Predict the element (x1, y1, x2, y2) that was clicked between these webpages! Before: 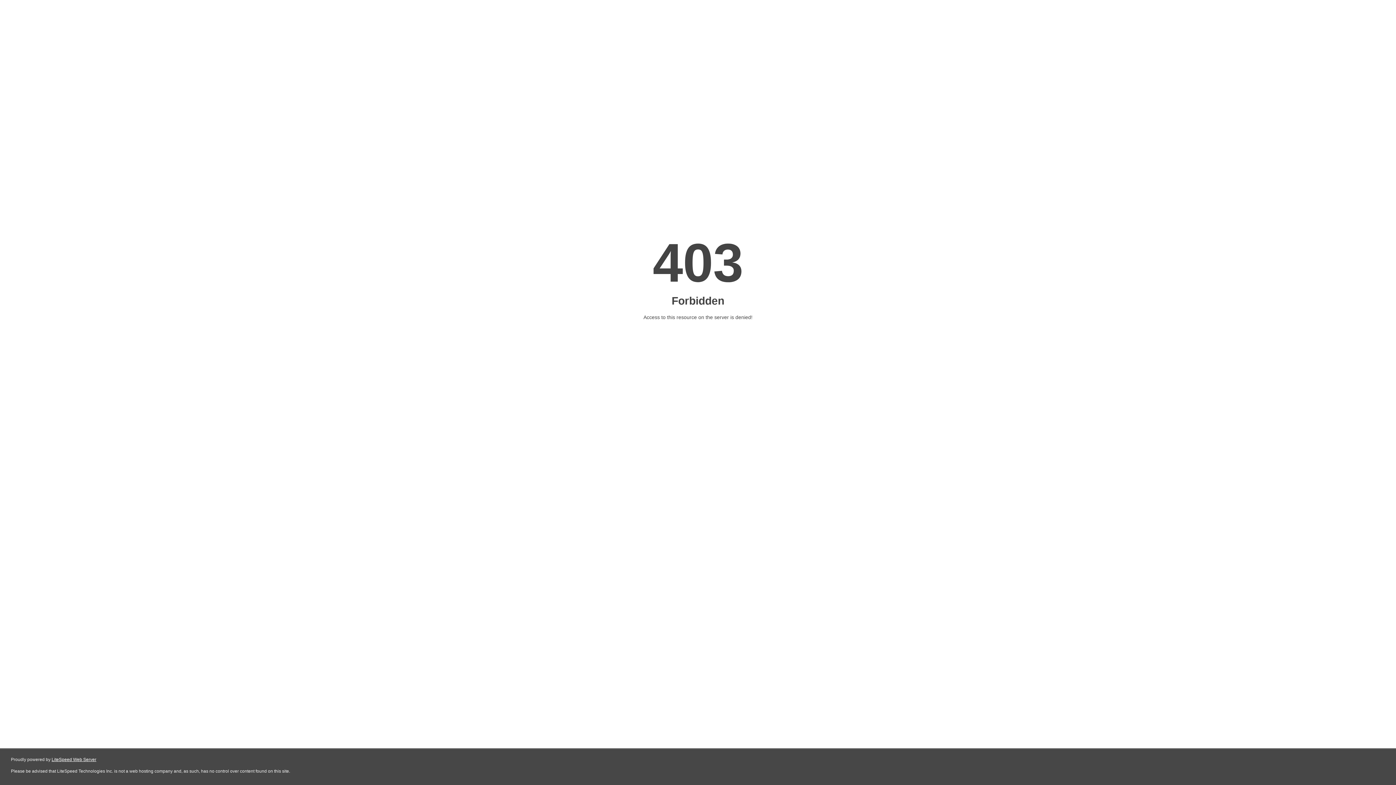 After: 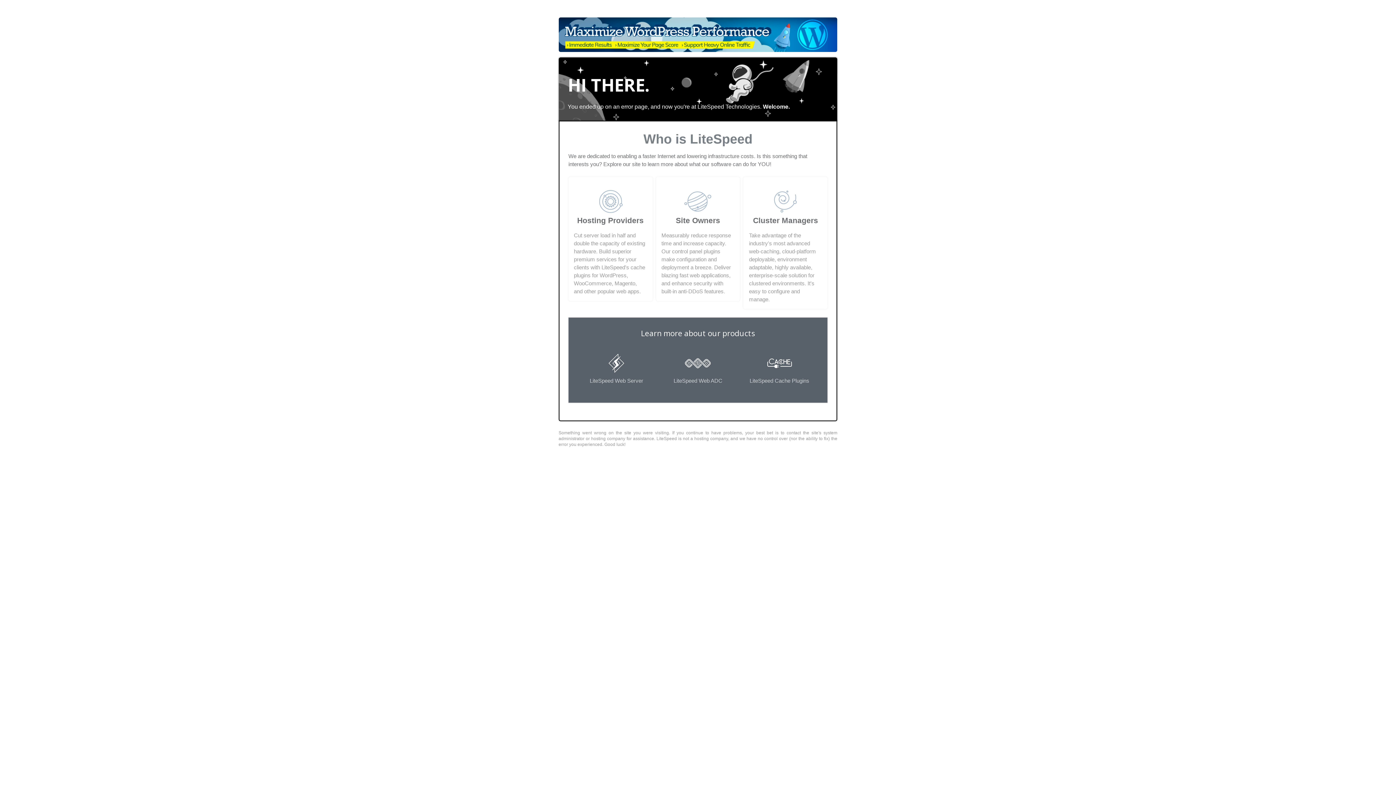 Action: bbox: (51, 757, 96, 762) label: LiteSpeed Web Server